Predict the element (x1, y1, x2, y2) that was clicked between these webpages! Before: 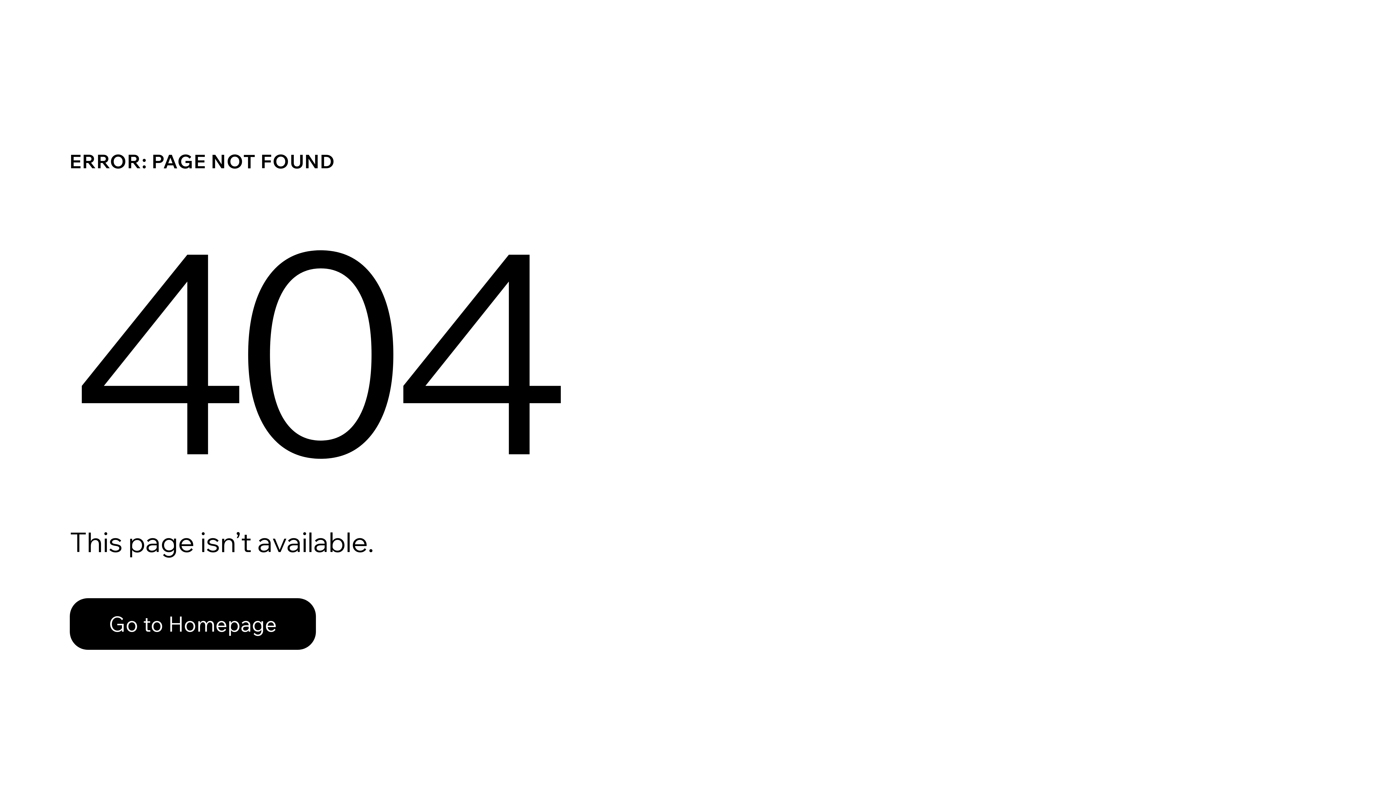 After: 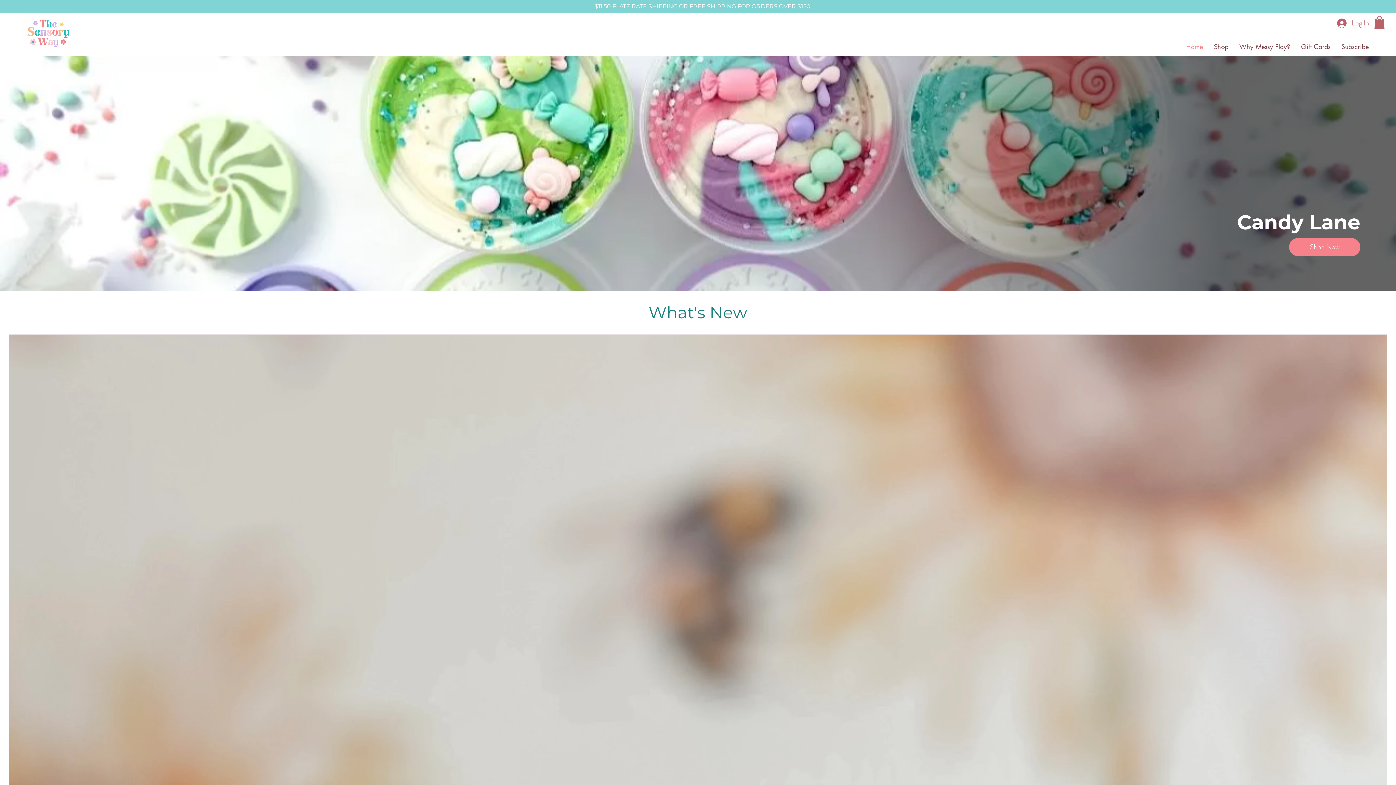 Action: label: Go to Homepage bbox: (69, 582, 768, 659)